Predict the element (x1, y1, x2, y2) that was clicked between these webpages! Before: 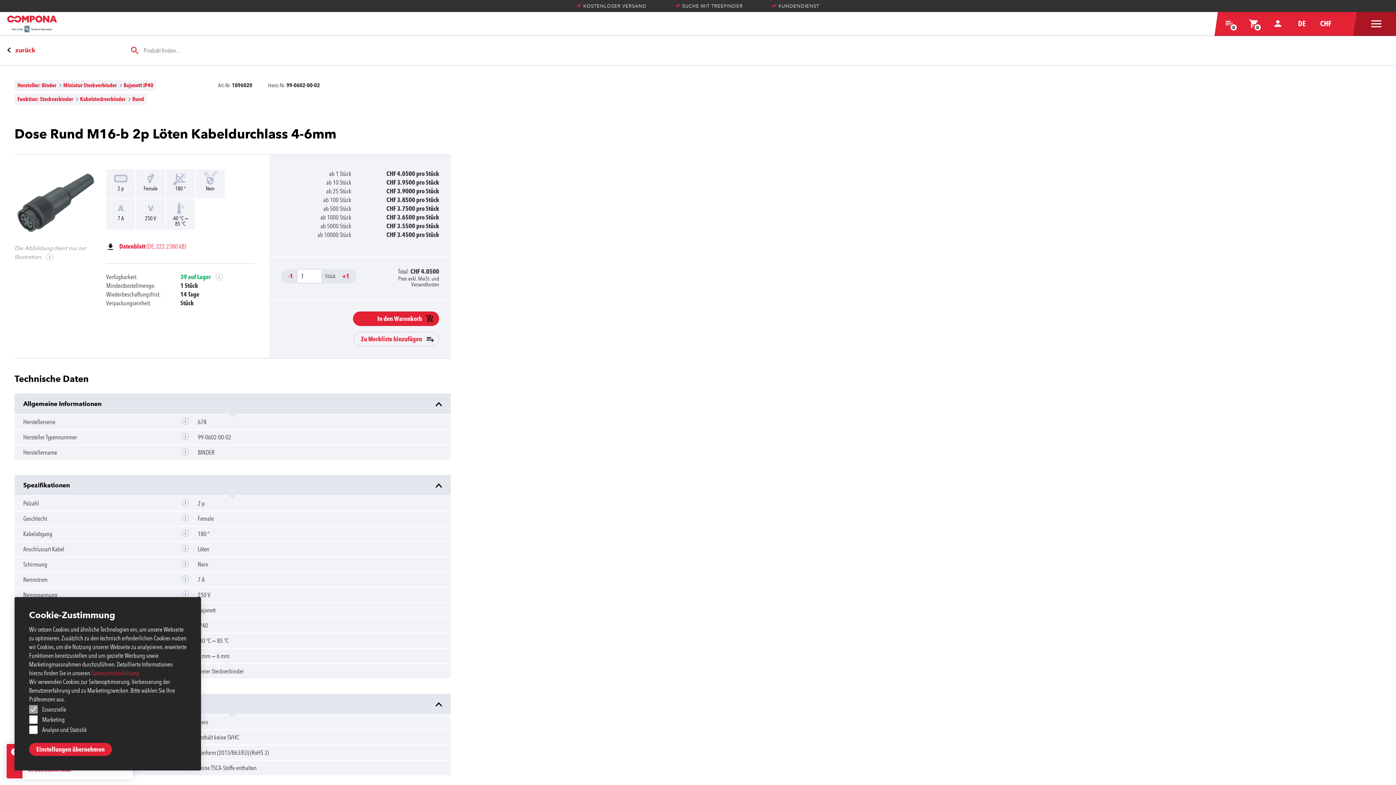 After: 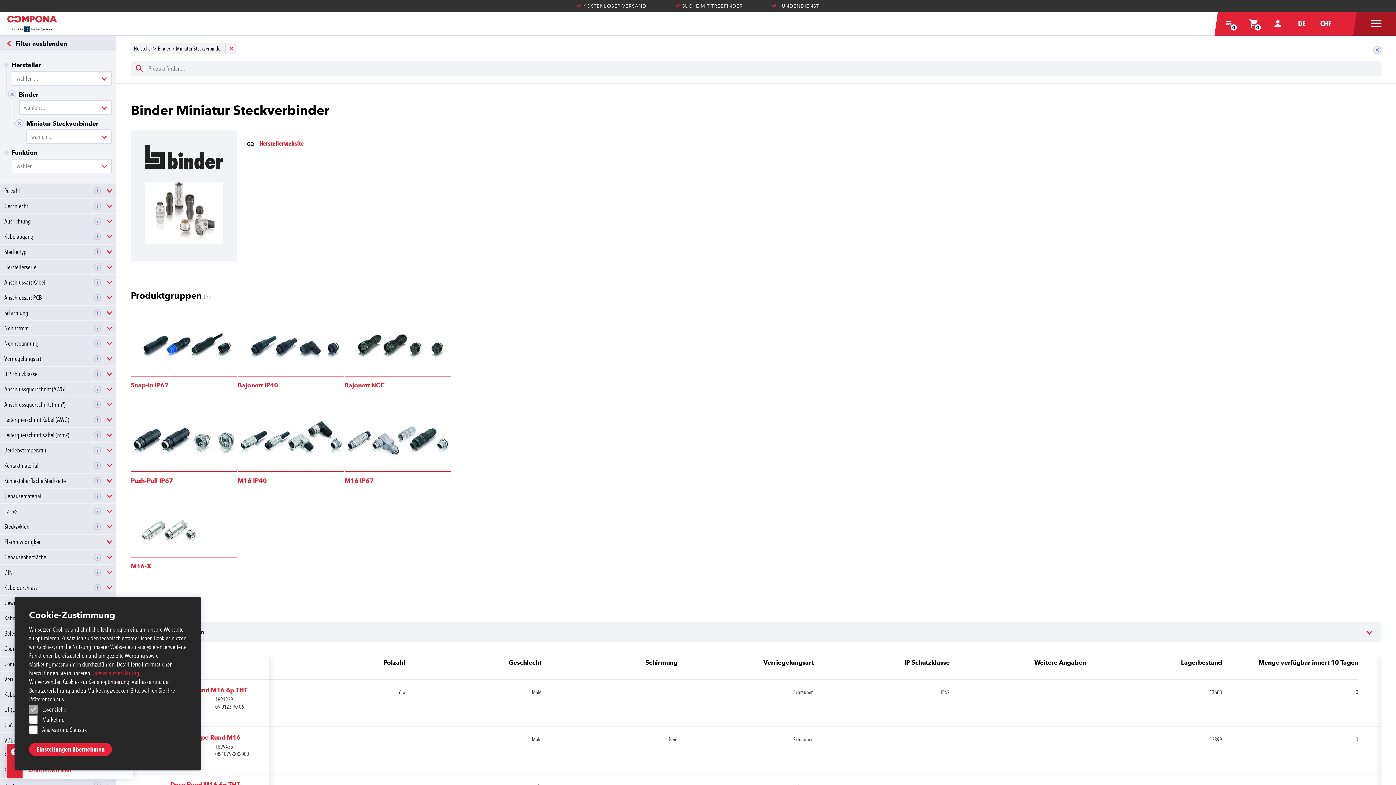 Action: label: Miniatur Steckverbinder bbox: (64, 82, 125, 88)